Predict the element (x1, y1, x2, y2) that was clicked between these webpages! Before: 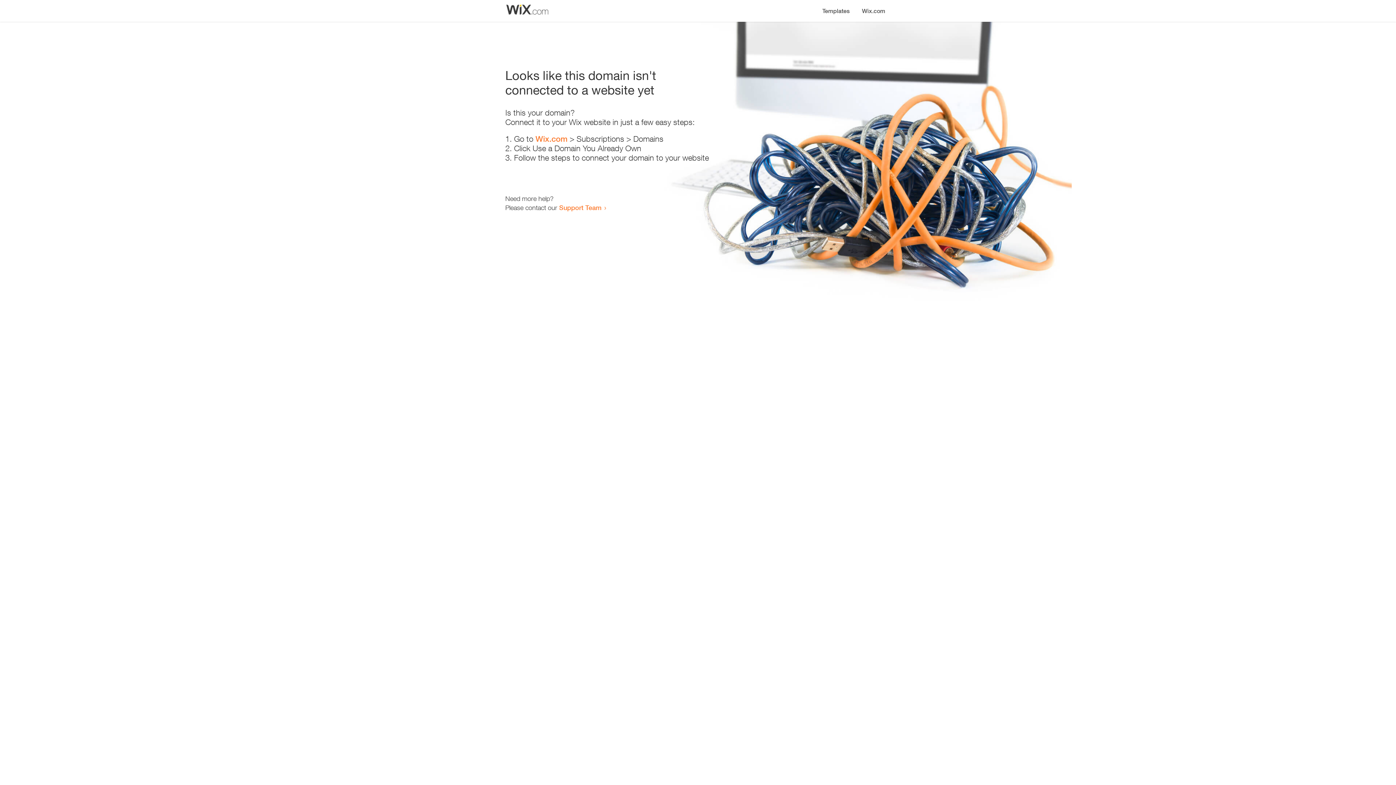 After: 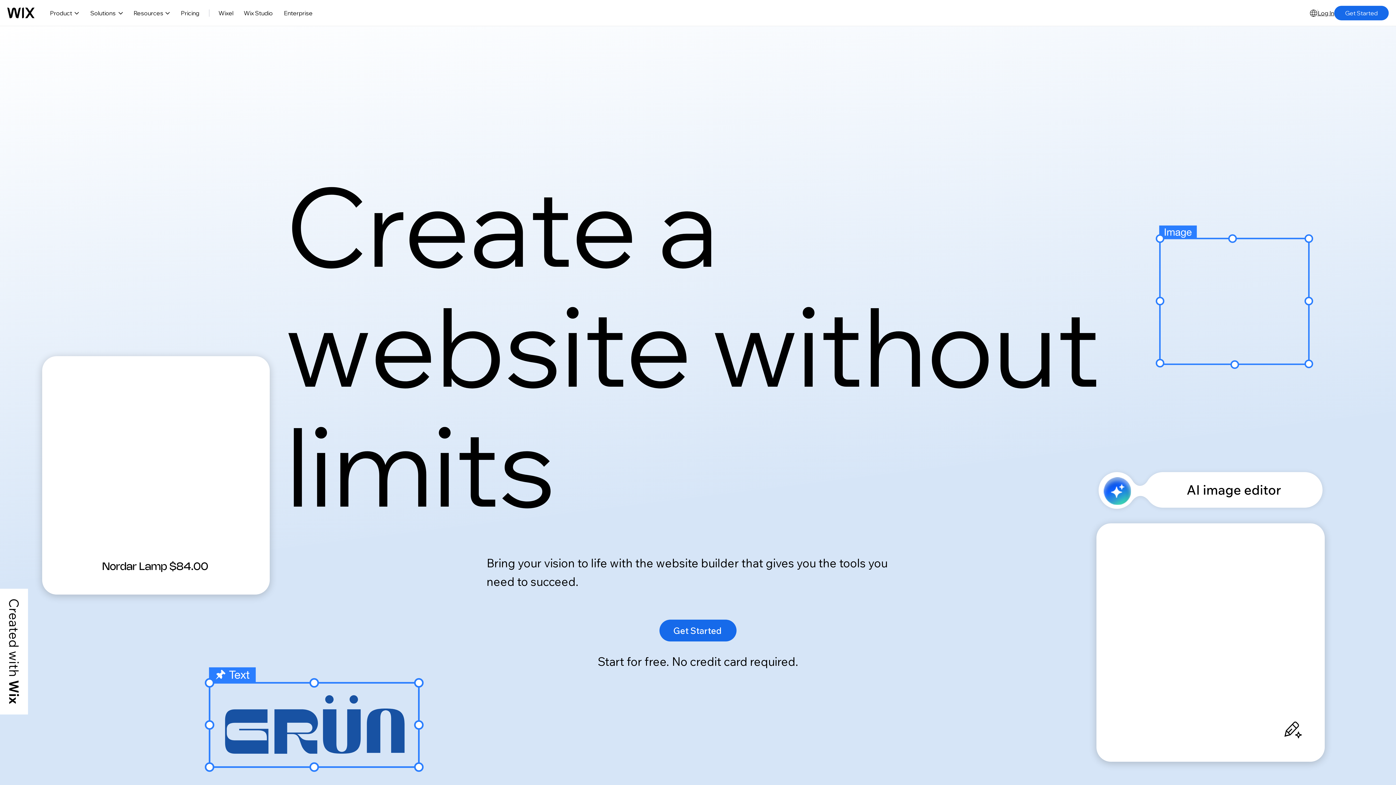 Action: bbox: (535, 134, 567, 143) label: Wix.com